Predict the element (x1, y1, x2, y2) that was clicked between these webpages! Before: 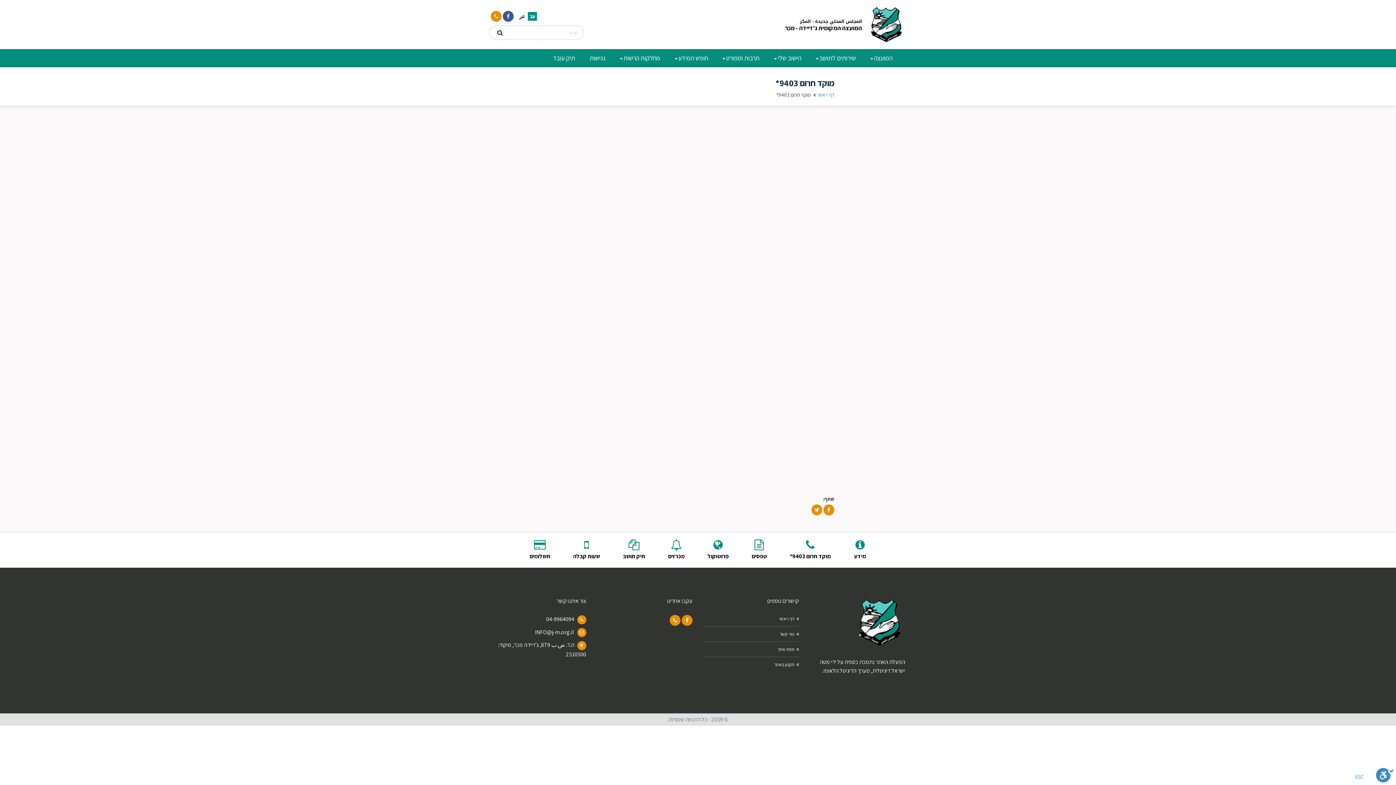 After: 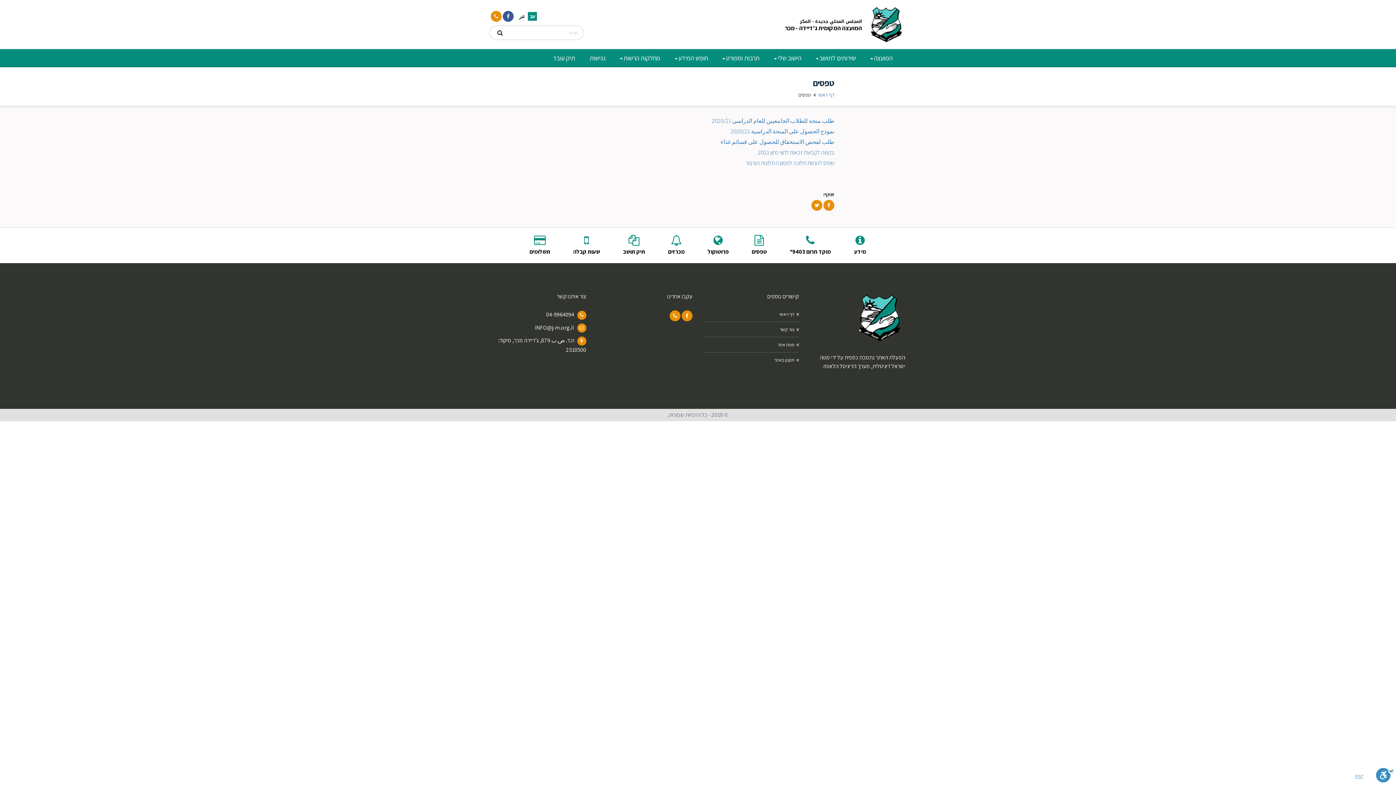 Action: label: טפסים bbox: (740, 540, 778, 560)